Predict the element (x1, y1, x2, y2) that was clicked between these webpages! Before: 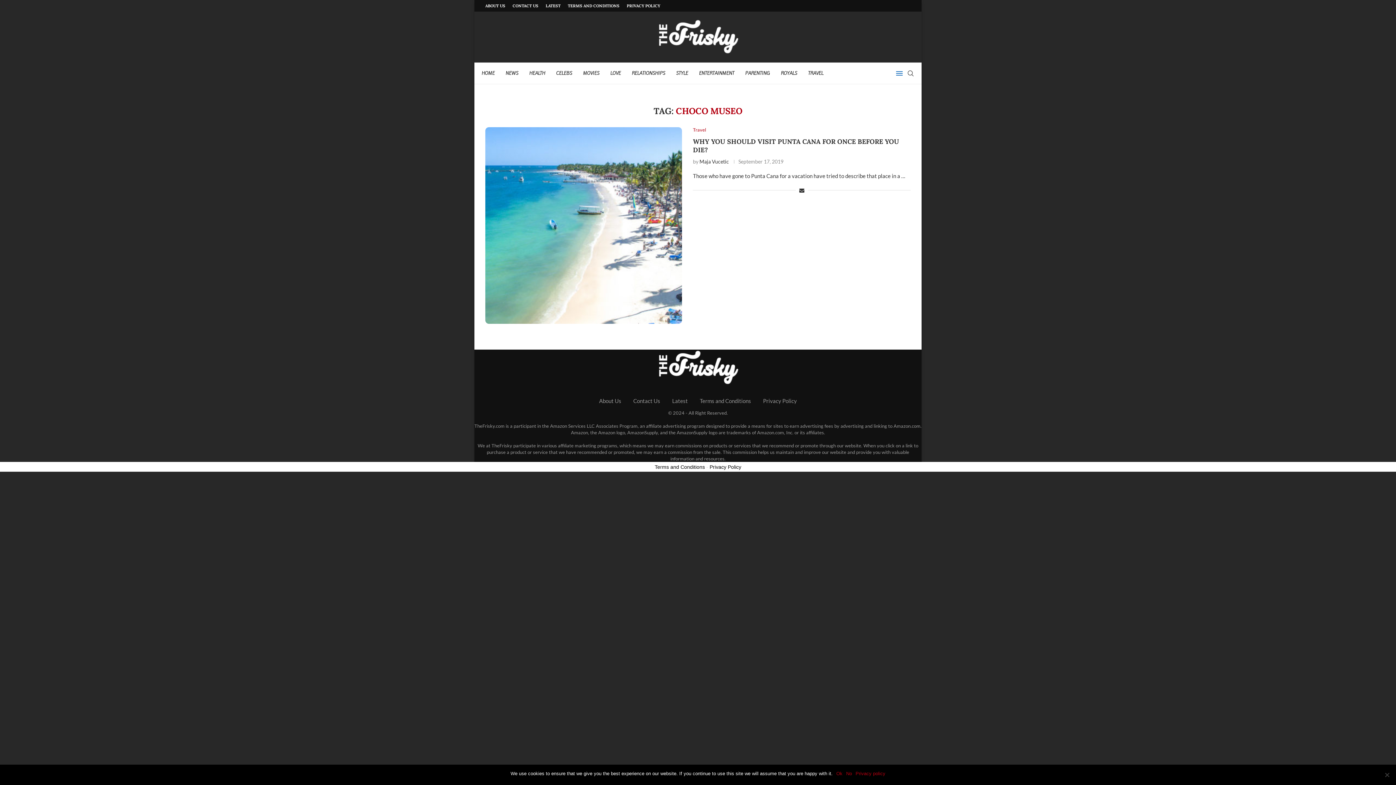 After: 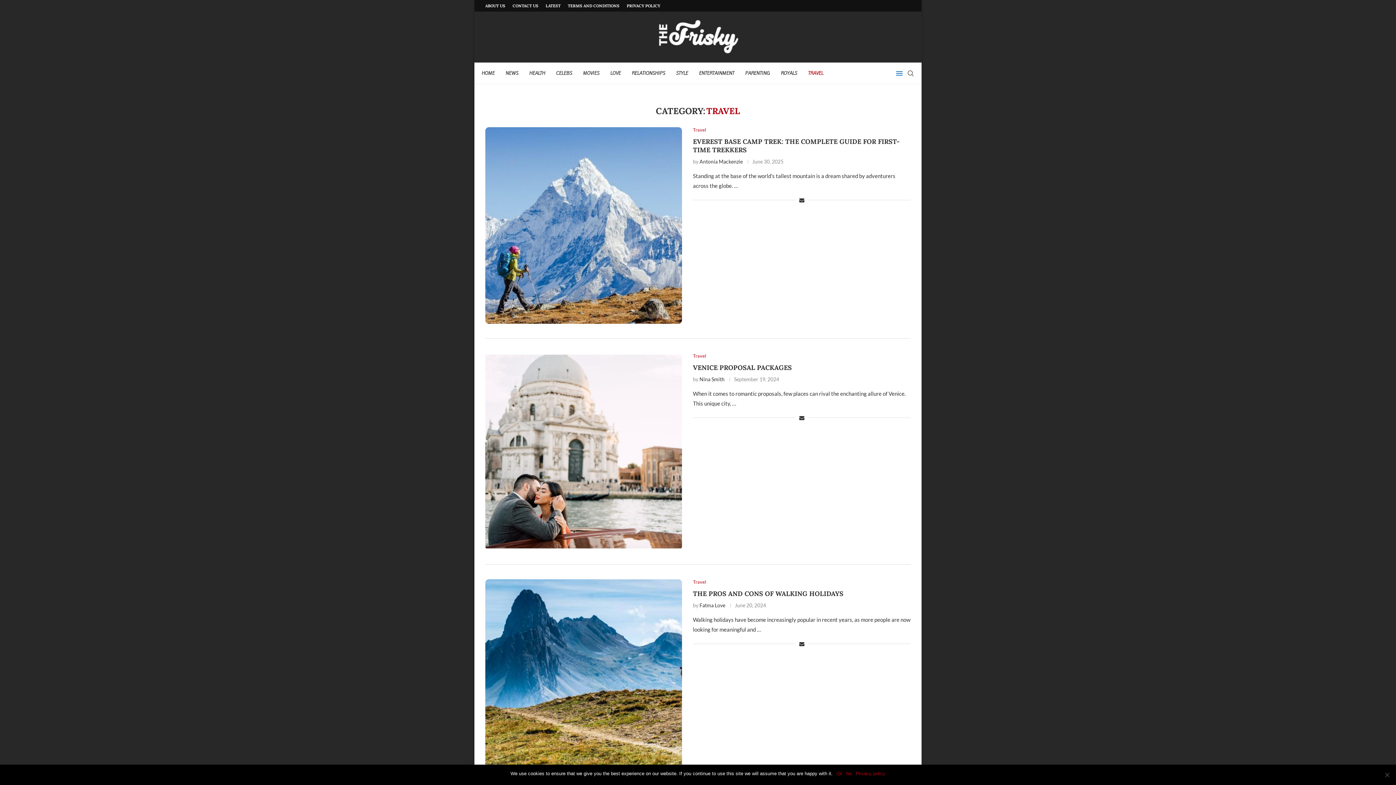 Action: bbox: (693, 127, 706, 132) label: Travel